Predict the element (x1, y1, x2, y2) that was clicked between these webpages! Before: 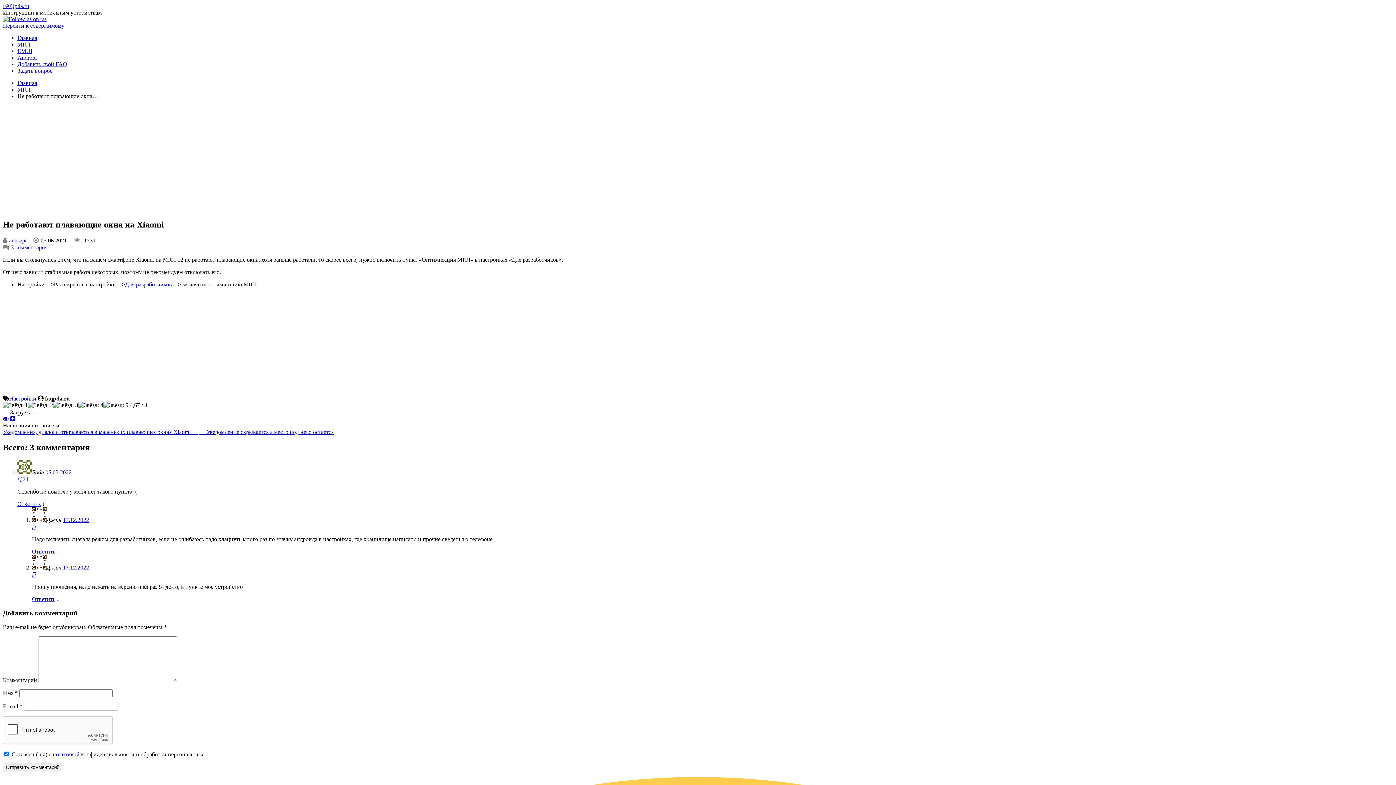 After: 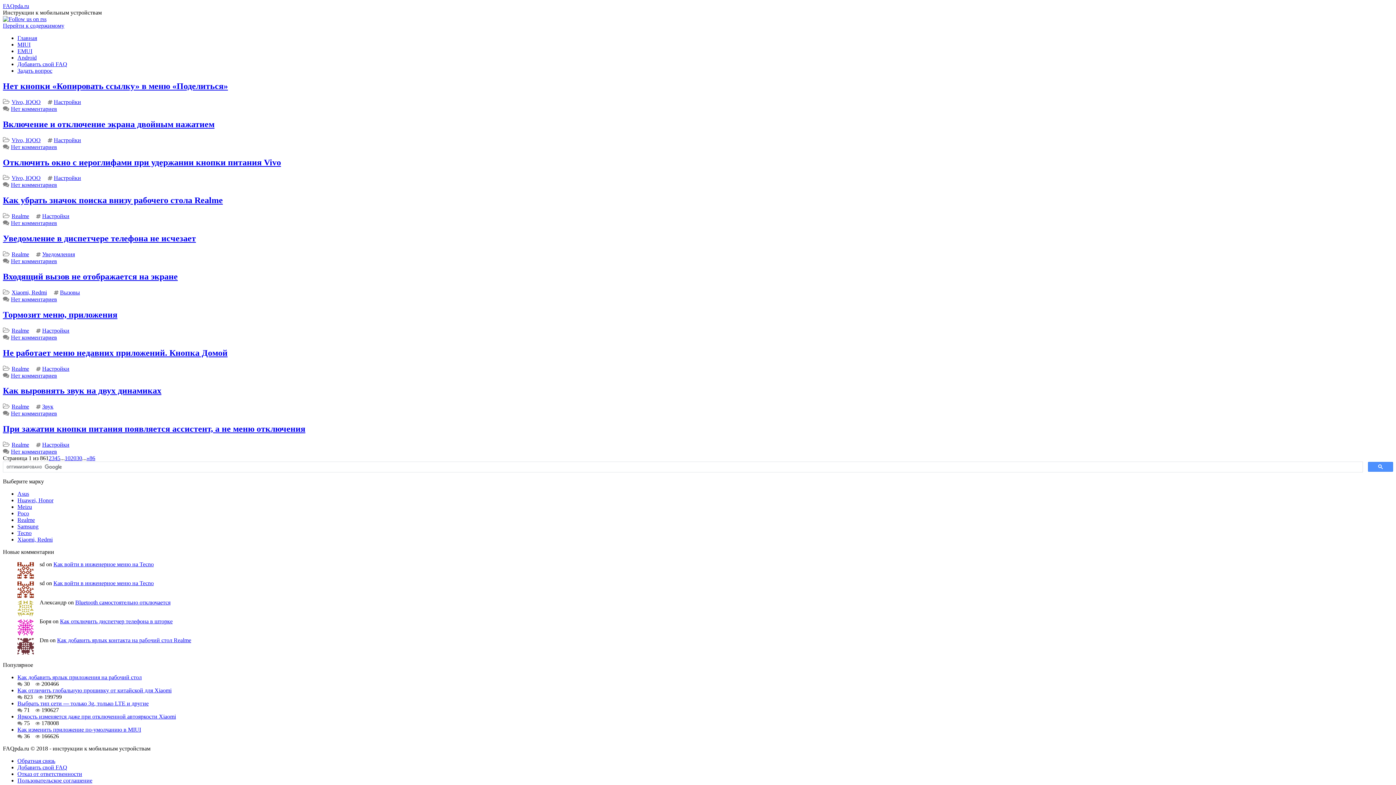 Action: label: Главная bbox: (17, 34, 37, 41)